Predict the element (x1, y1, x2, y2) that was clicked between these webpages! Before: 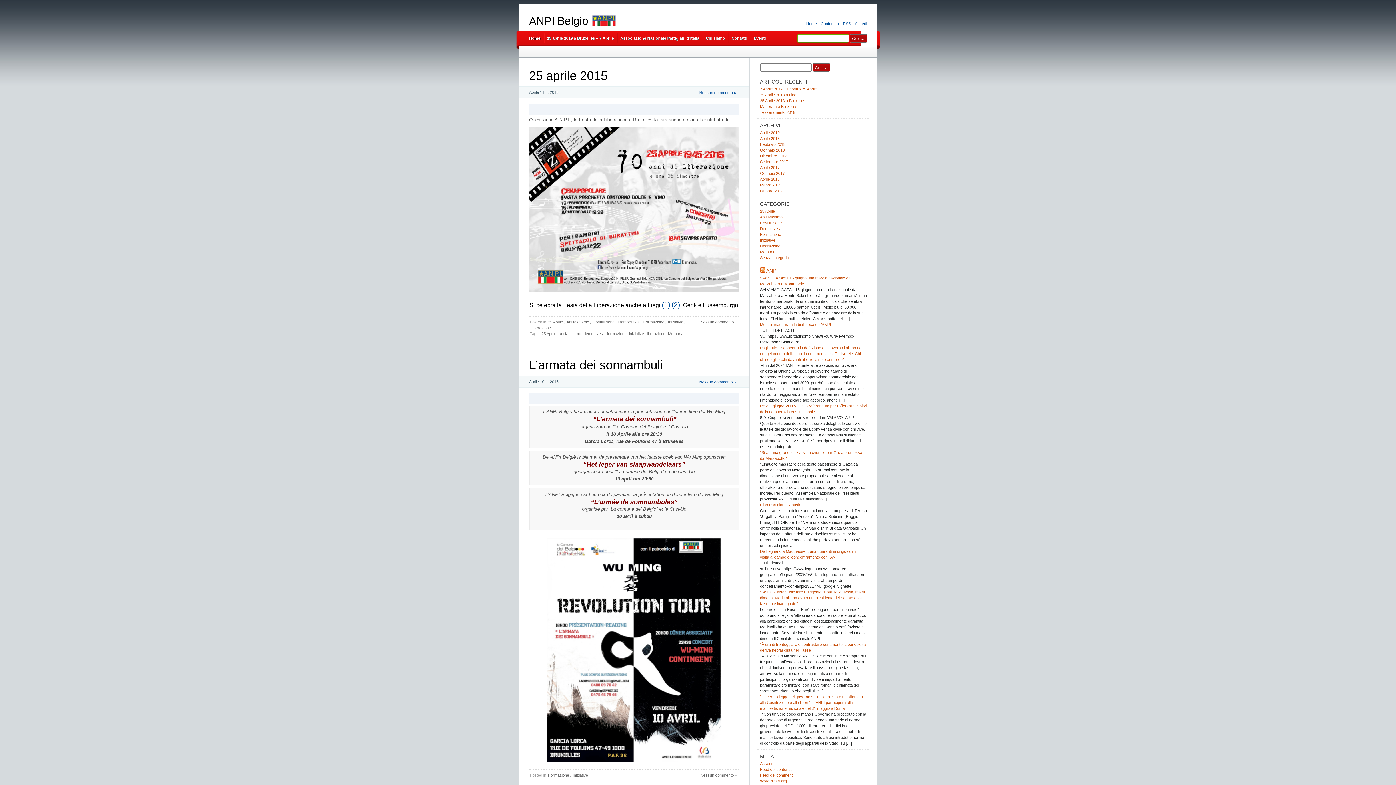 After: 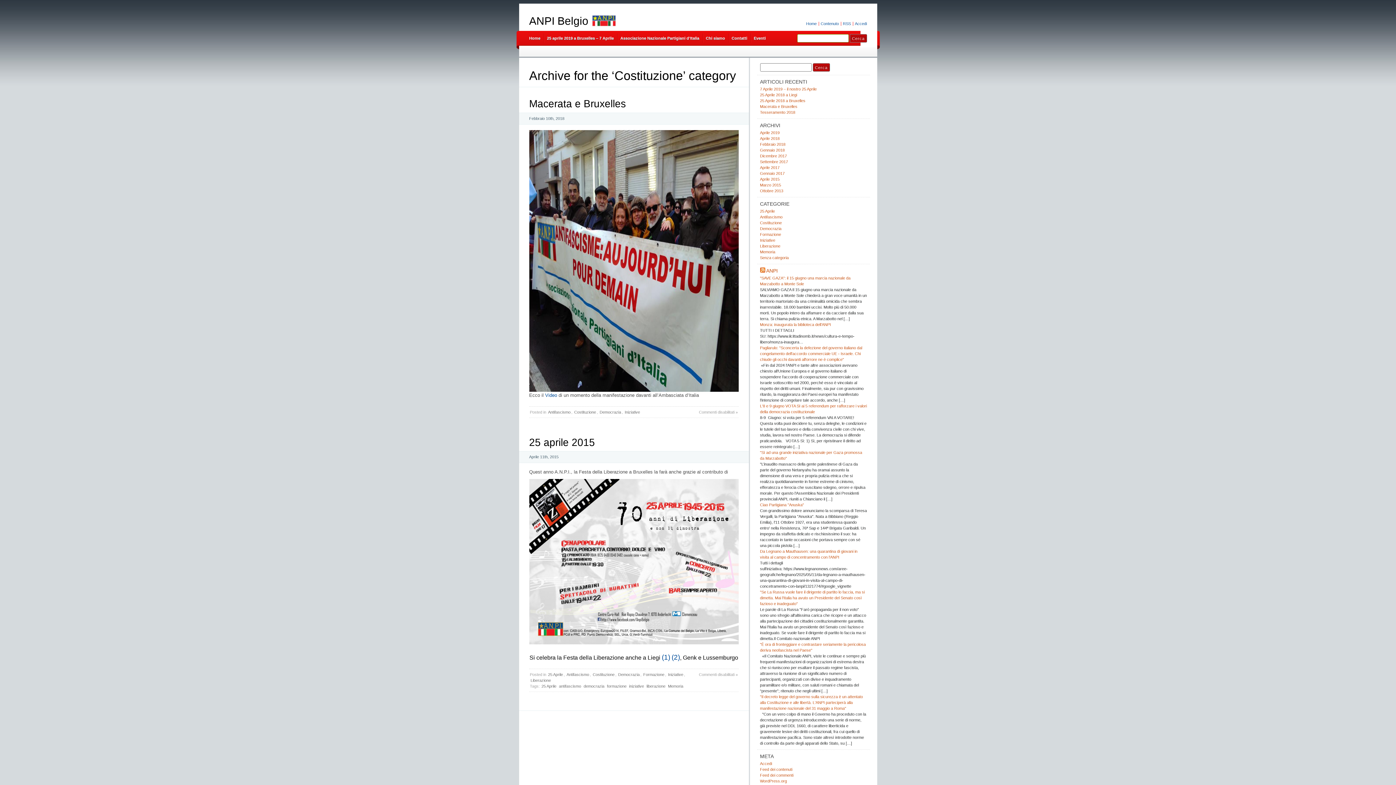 Action: bbox: (760, 220, 782, 225) label: Costituzione